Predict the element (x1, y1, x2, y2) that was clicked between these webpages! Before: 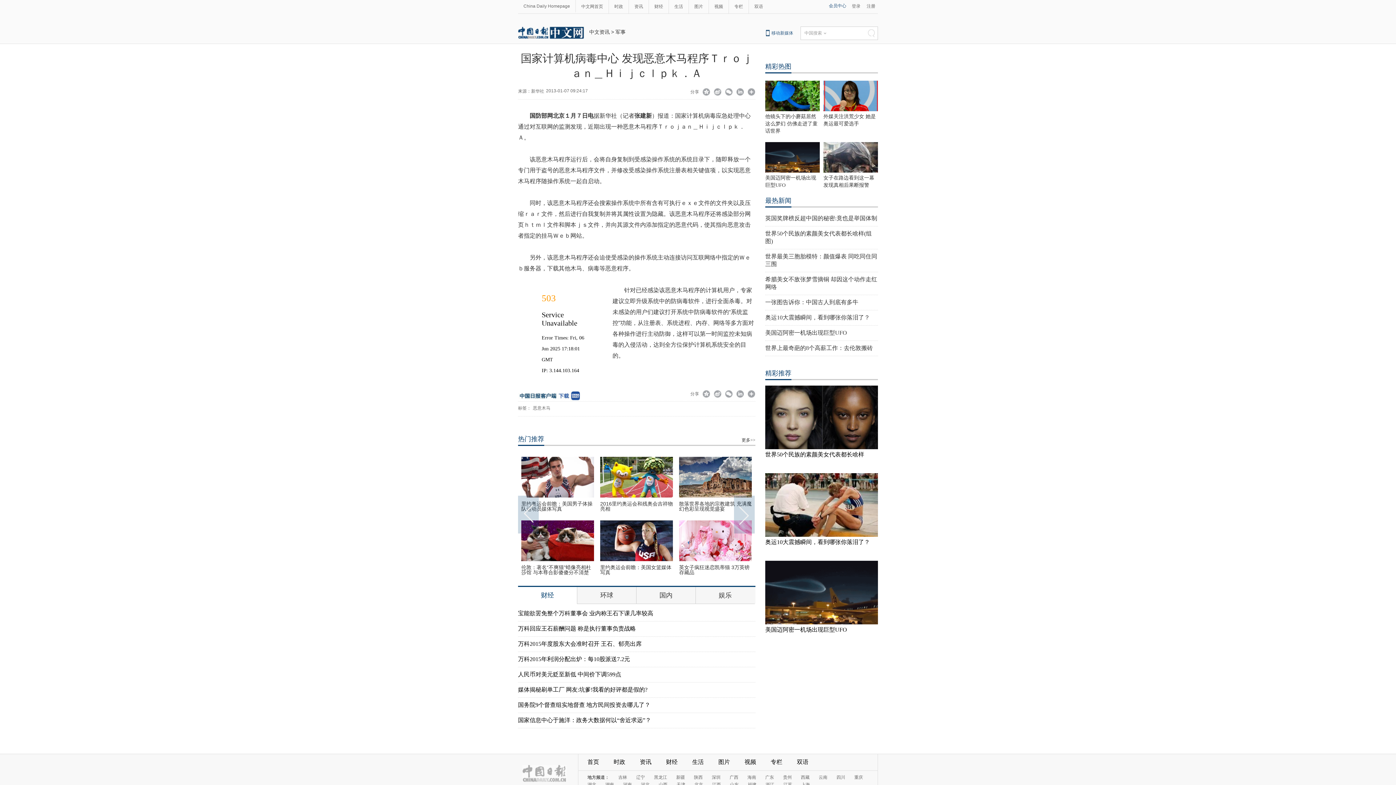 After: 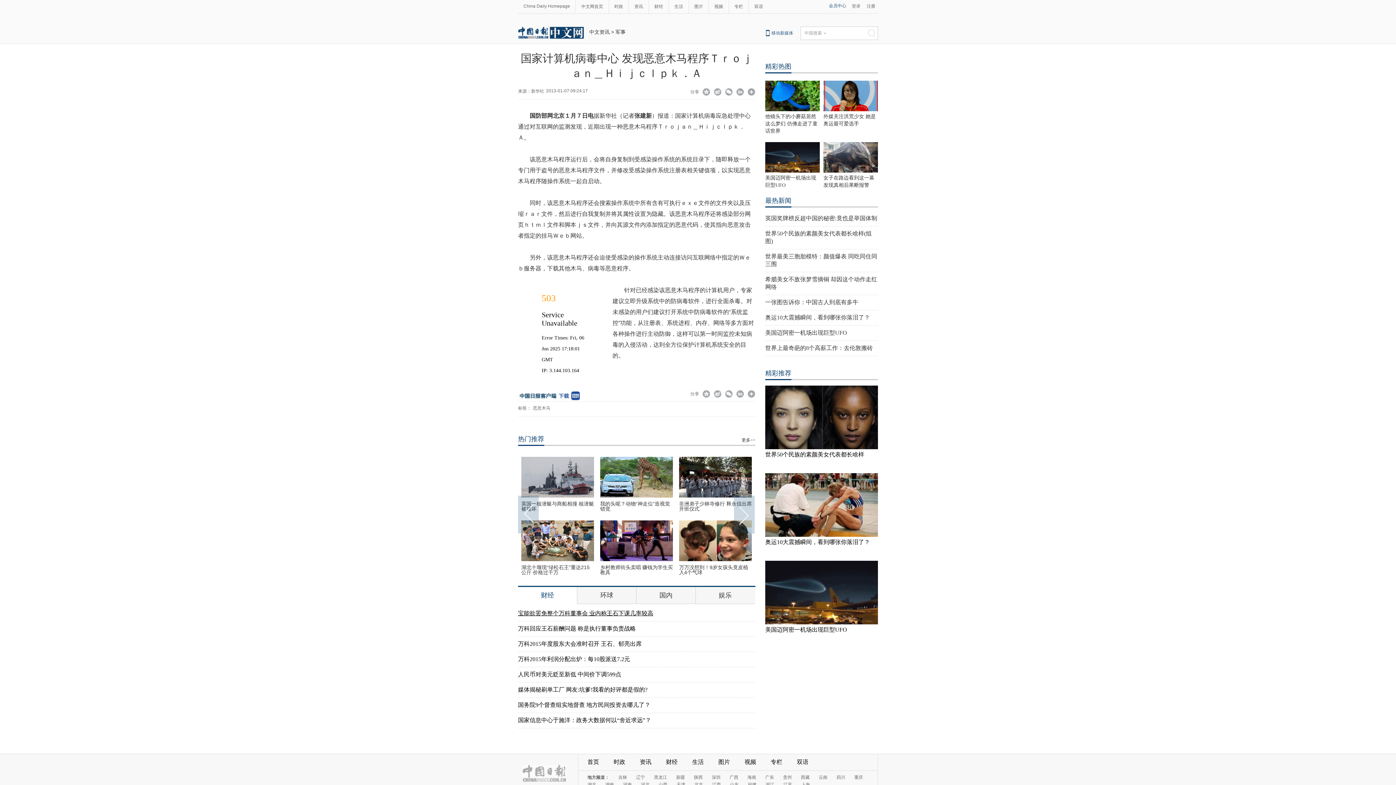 Action: label: 宝能欲罢免整个万科董事会 业内称王石下课几率较高 bbox: (518, 610, 653, 616)